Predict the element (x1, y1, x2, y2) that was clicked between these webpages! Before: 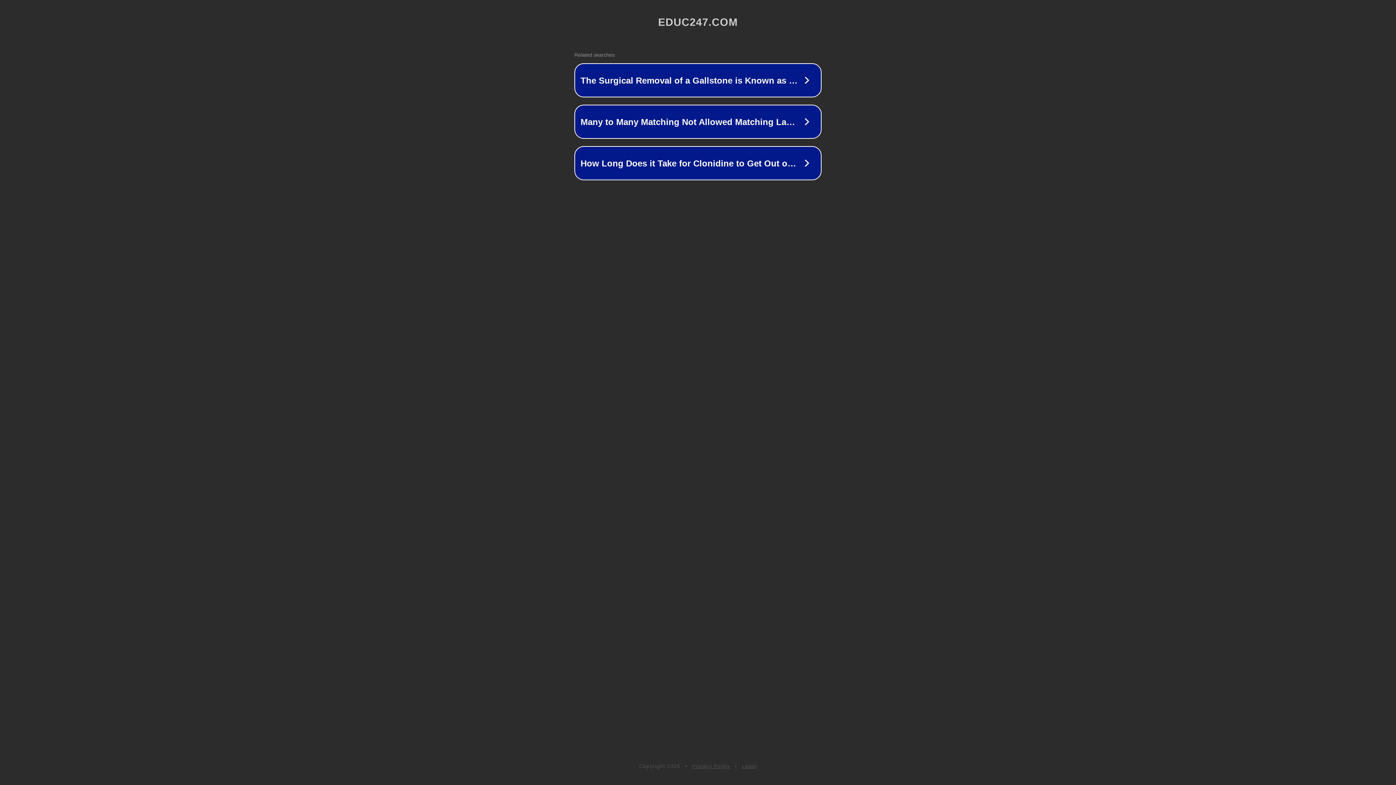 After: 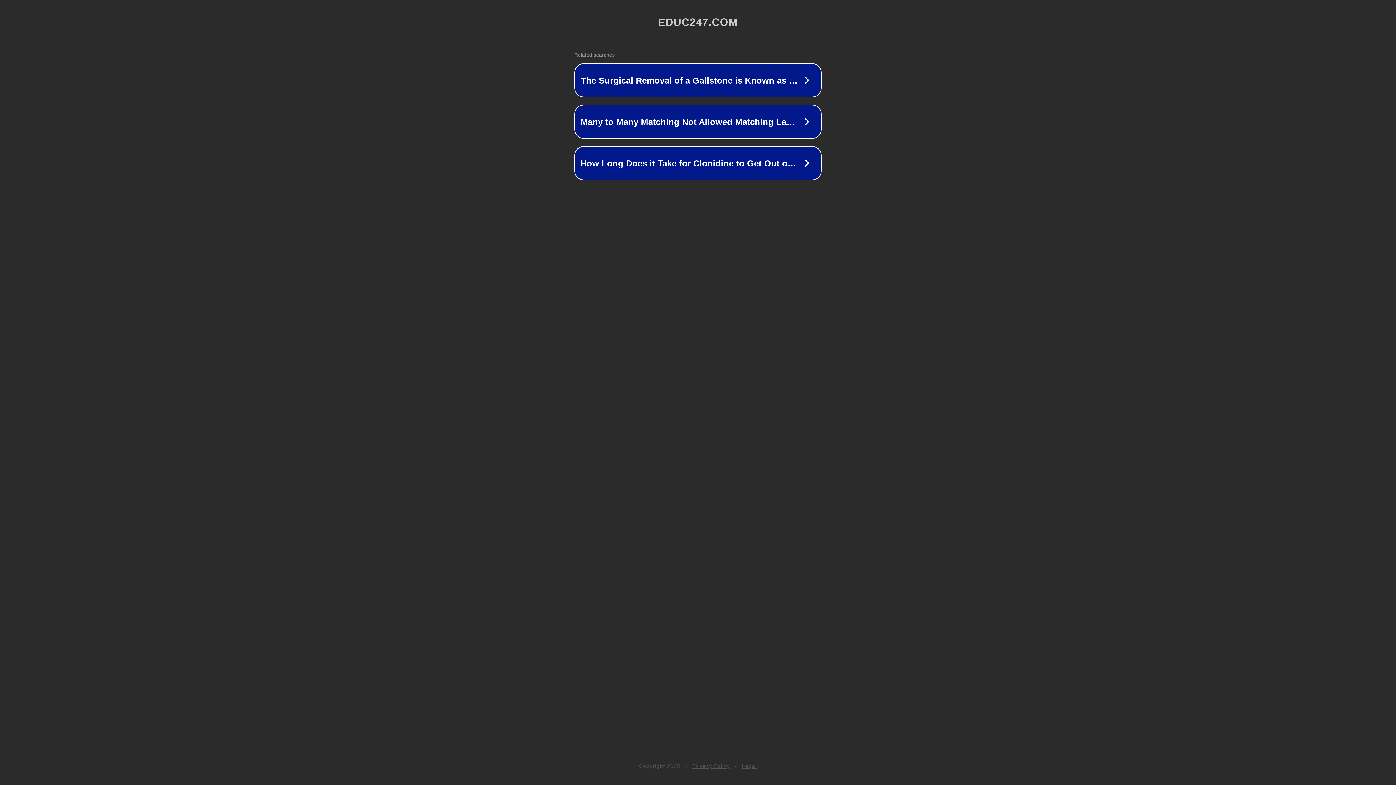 Action: label: Legal bbox: (742, 763, 757, 769)